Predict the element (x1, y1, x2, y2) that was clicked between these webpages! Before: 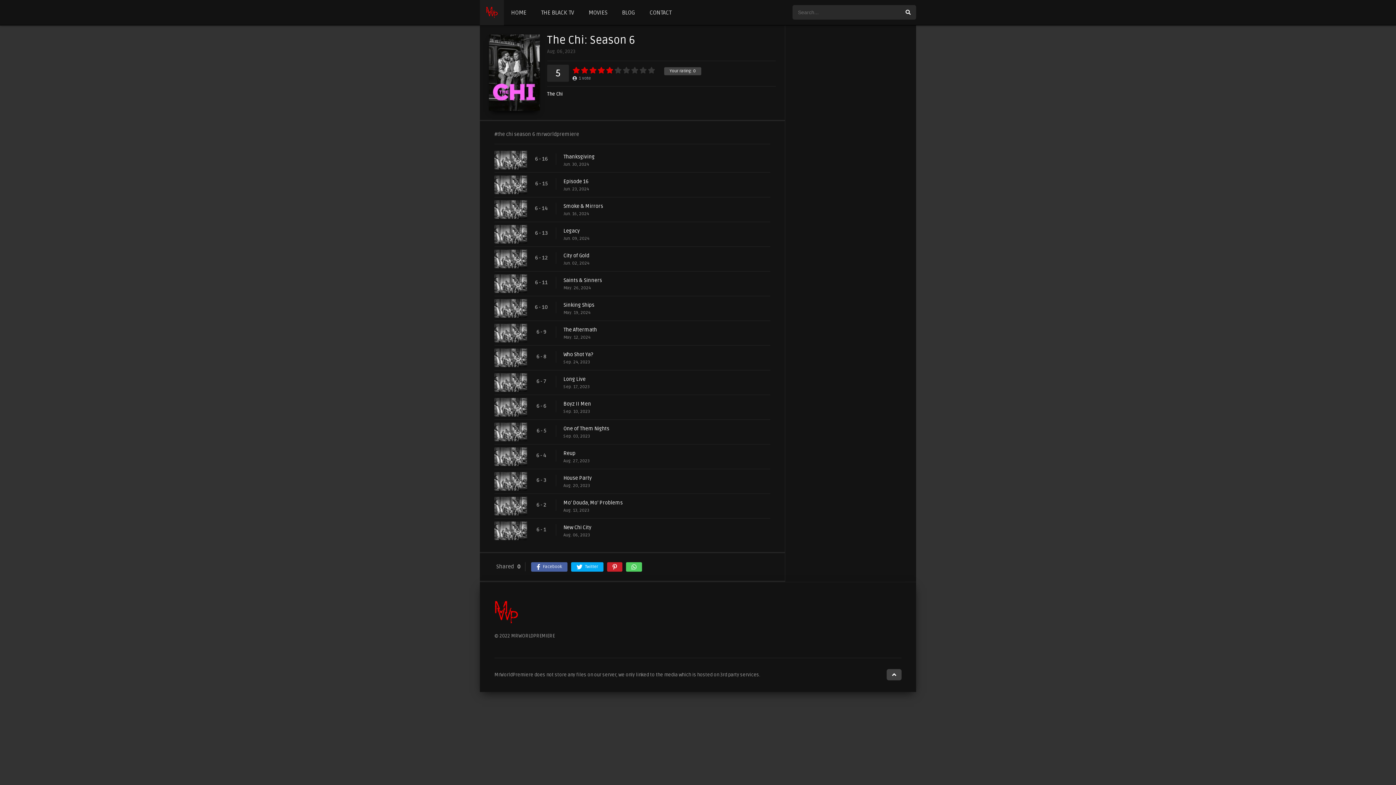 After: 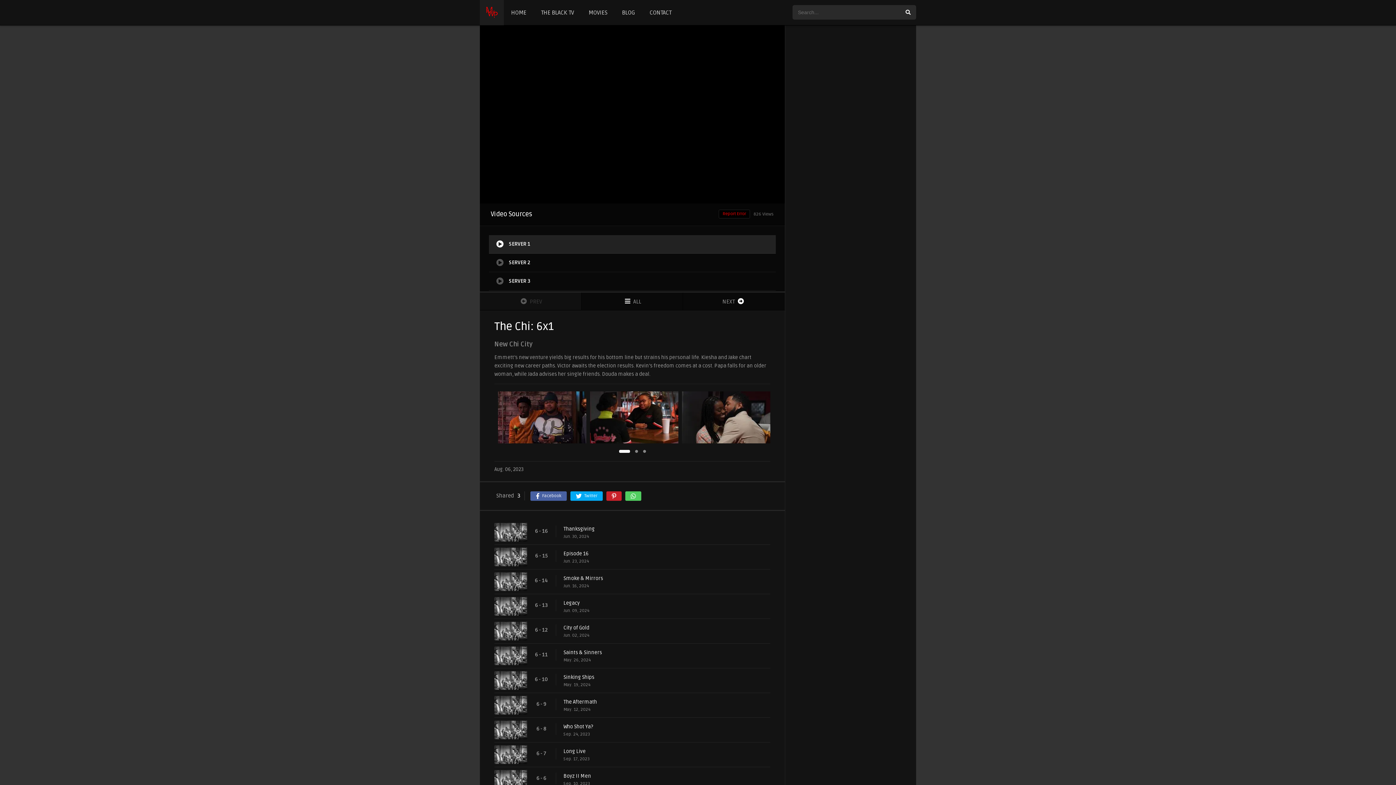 Action: label: New Chi City bbox: (563, 524, 777, 531)